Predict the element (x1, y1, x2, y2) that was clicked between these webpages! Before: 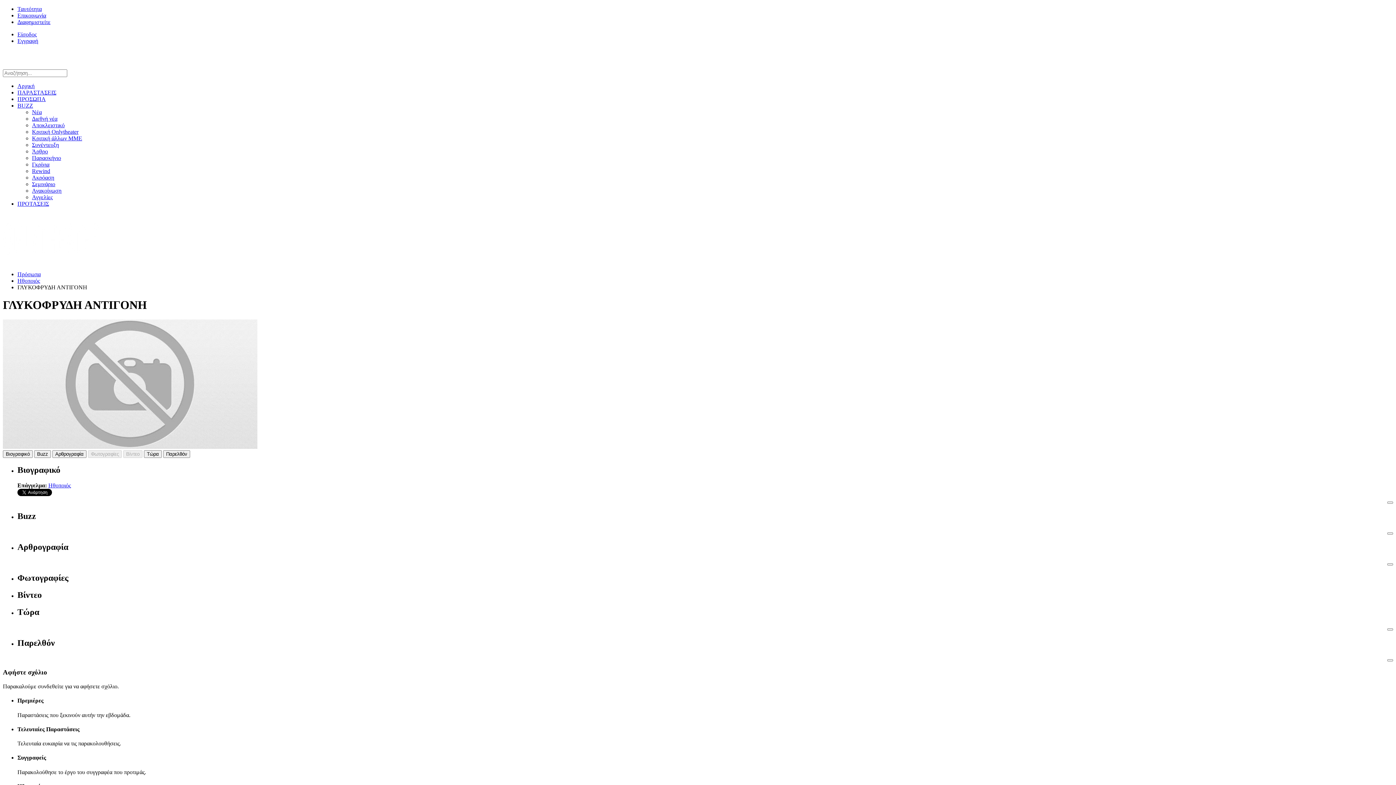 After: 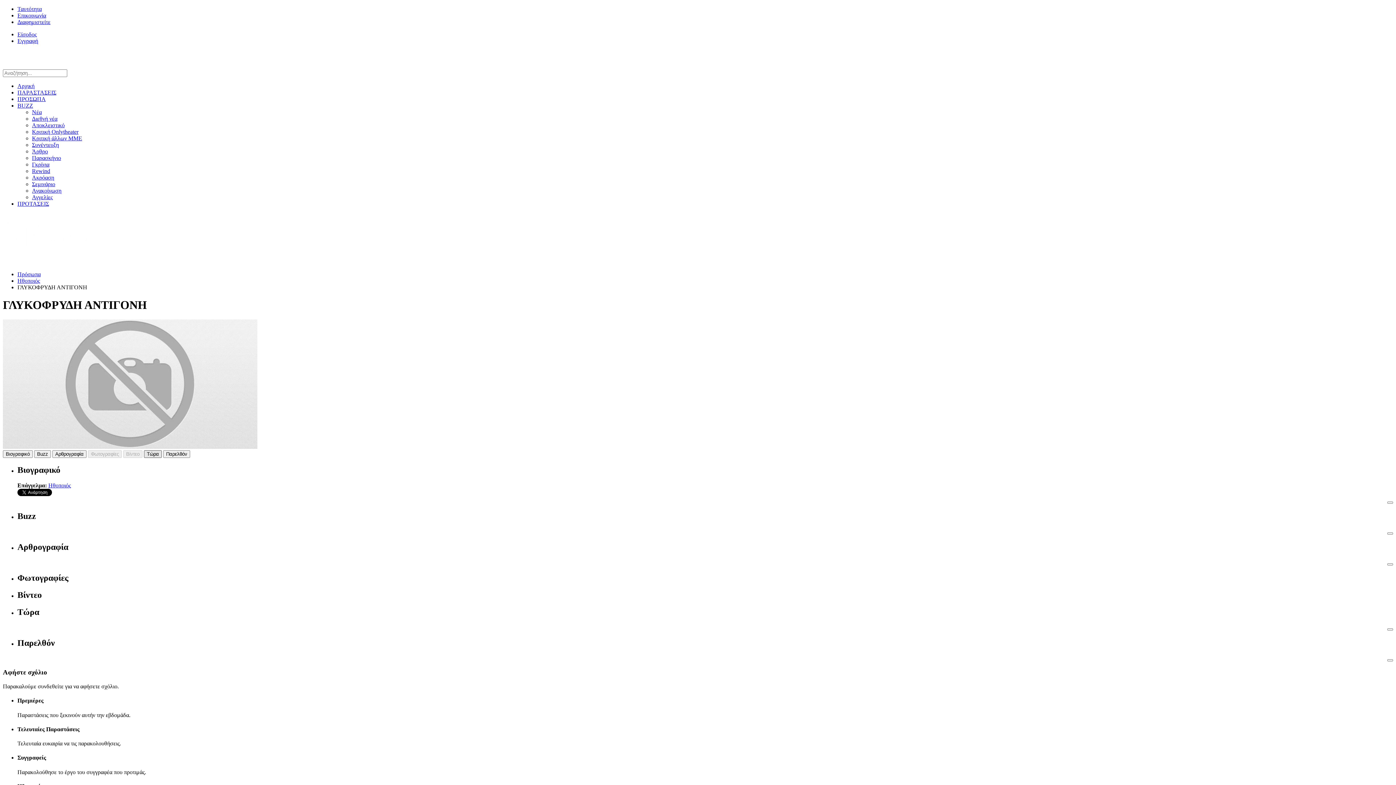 Action: label: Τώρα bbox: (144, 450, 161, 458)